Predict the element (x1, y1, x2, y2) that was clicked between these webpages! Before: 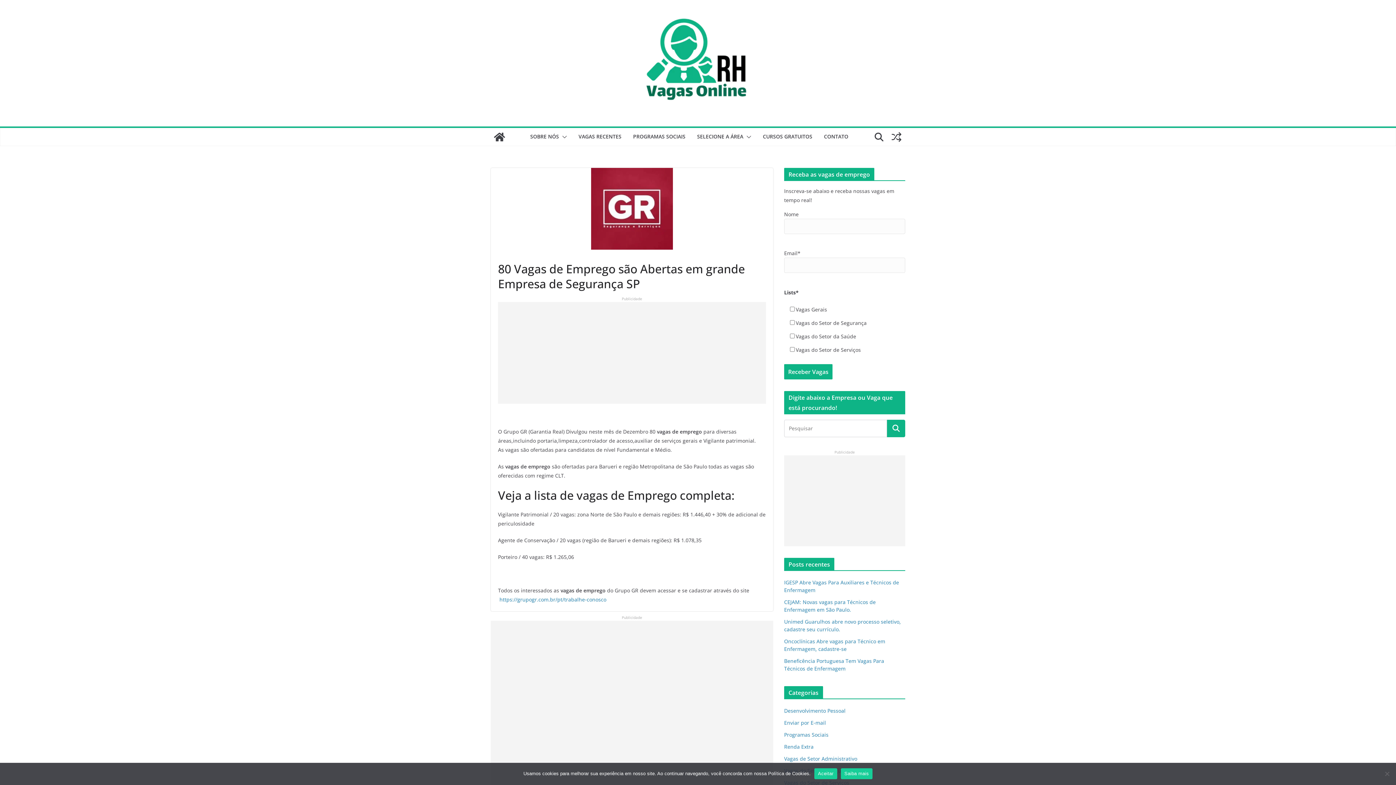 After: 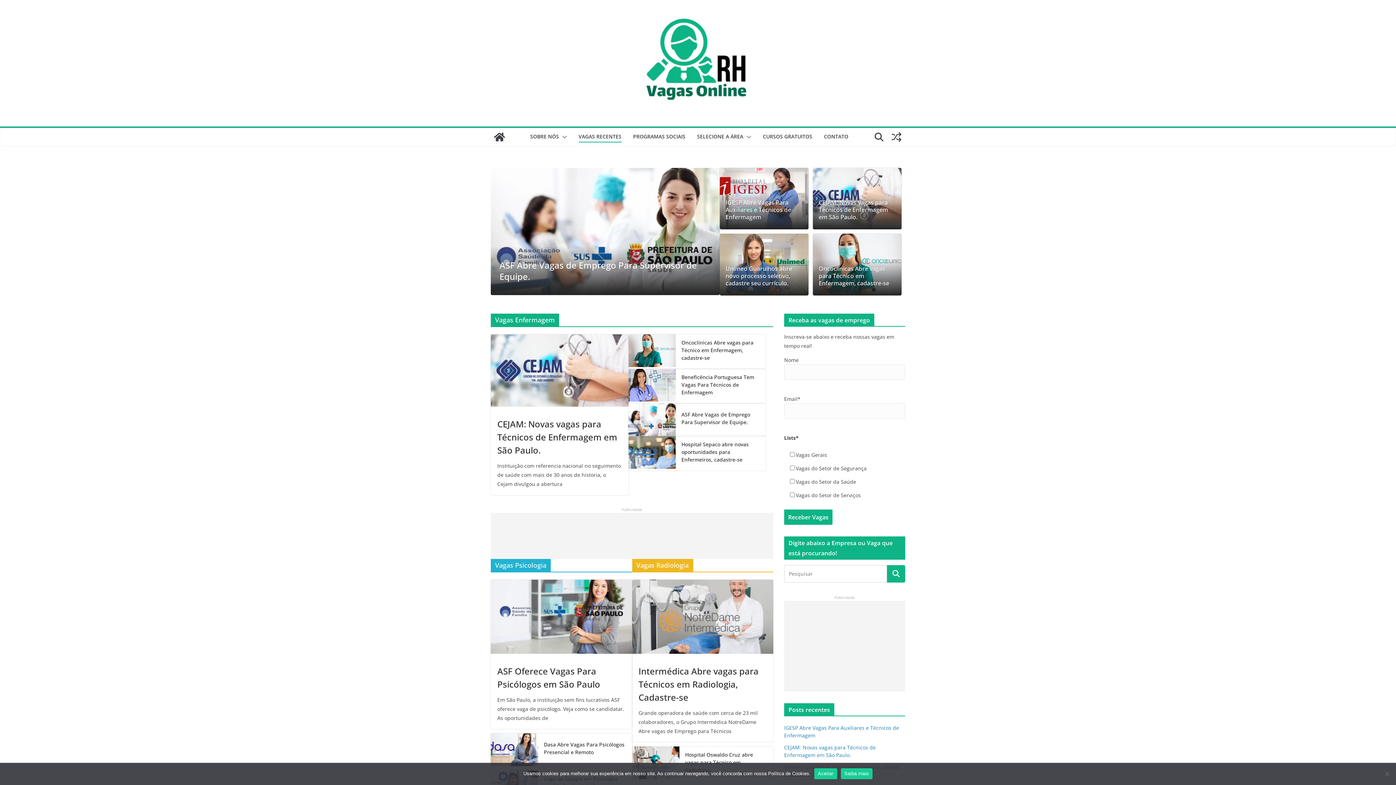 Action: bbox: (490, 128, 508, 145)